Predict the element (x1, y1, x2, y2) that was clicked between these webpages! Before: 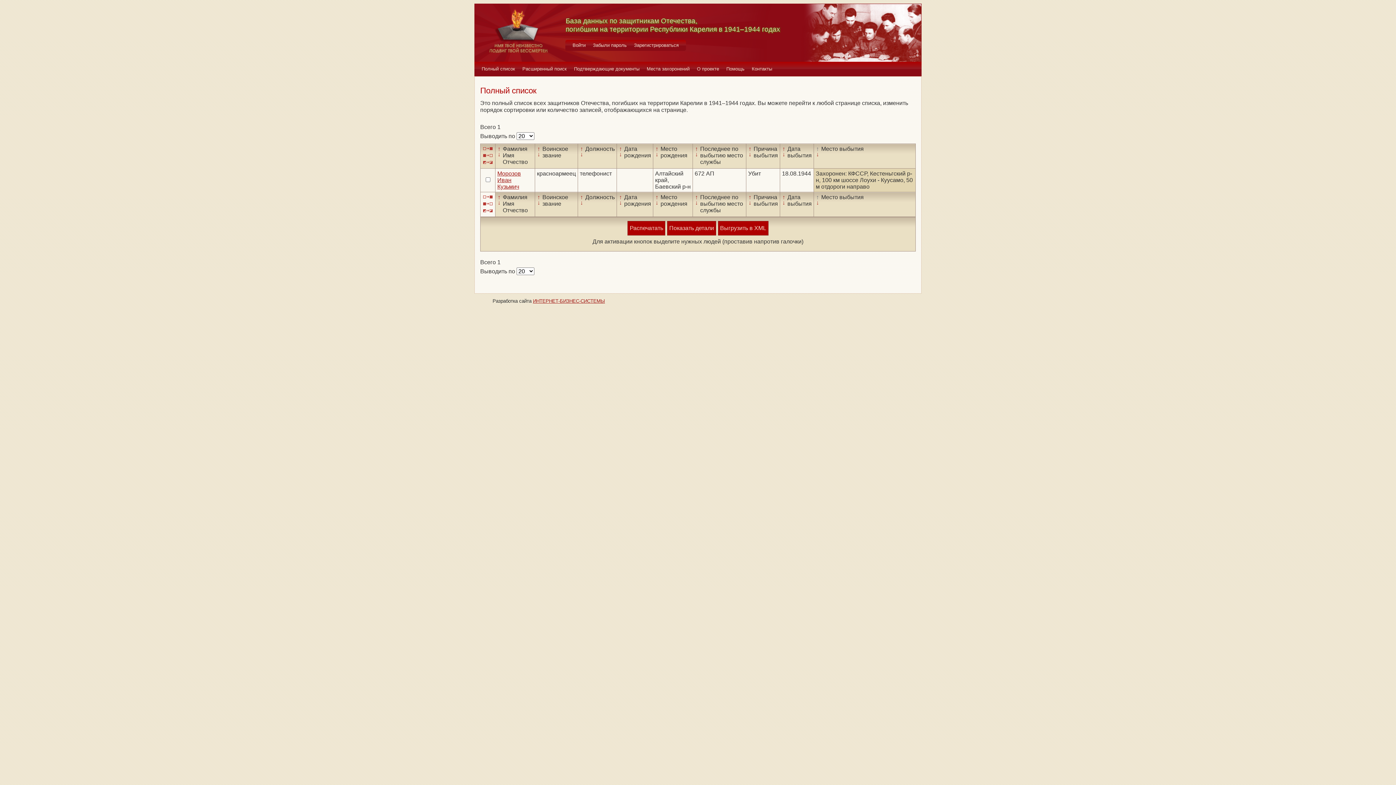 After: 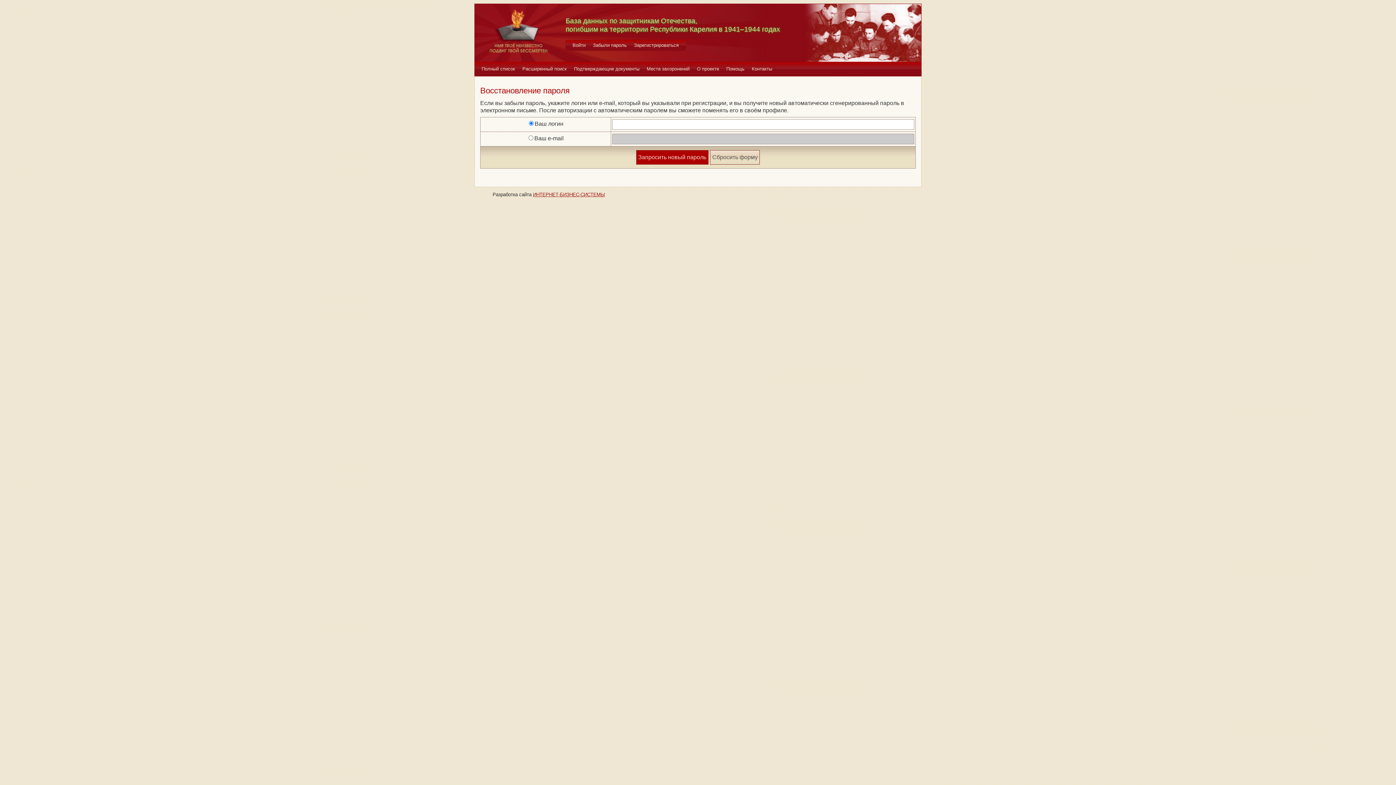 Action: label: Забыли пароль bbox: (589, 40, 630, 50)